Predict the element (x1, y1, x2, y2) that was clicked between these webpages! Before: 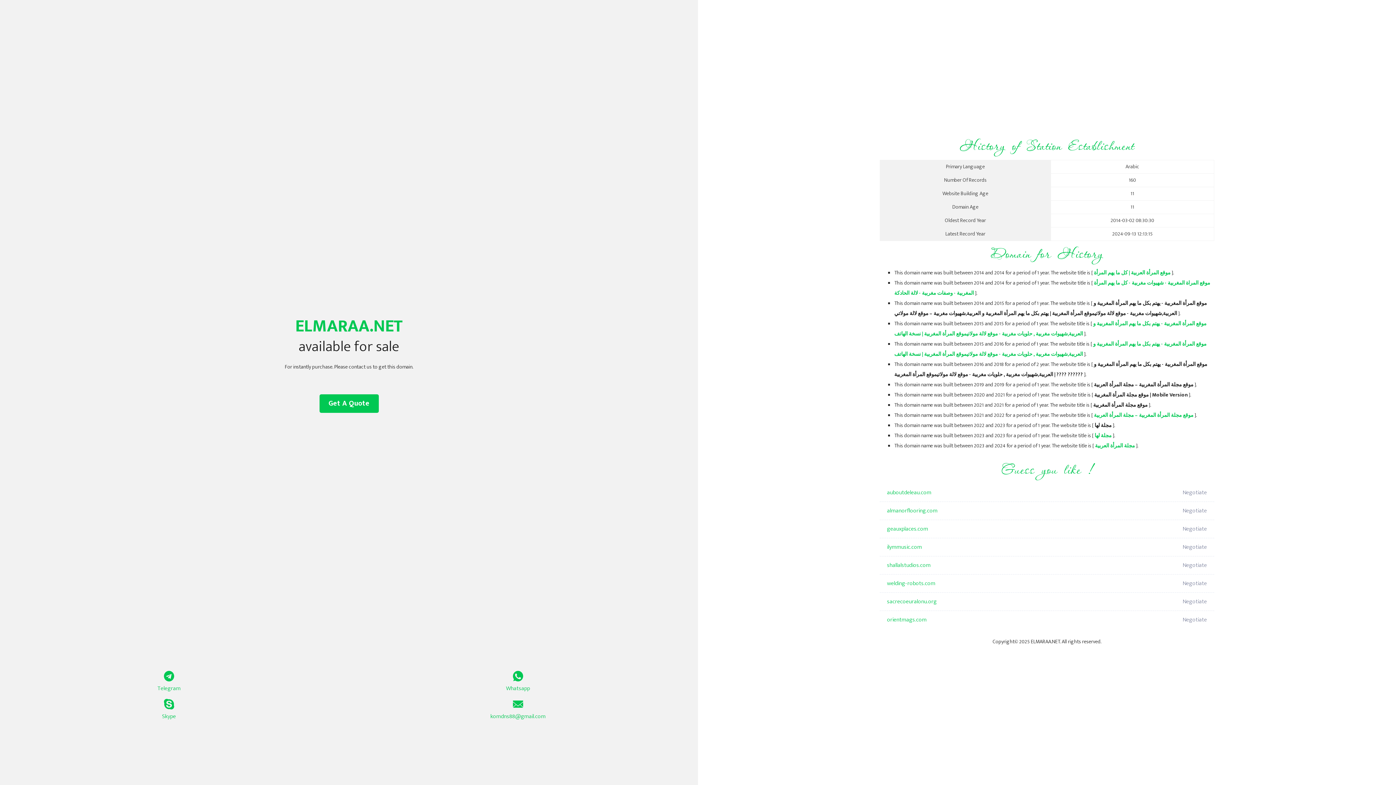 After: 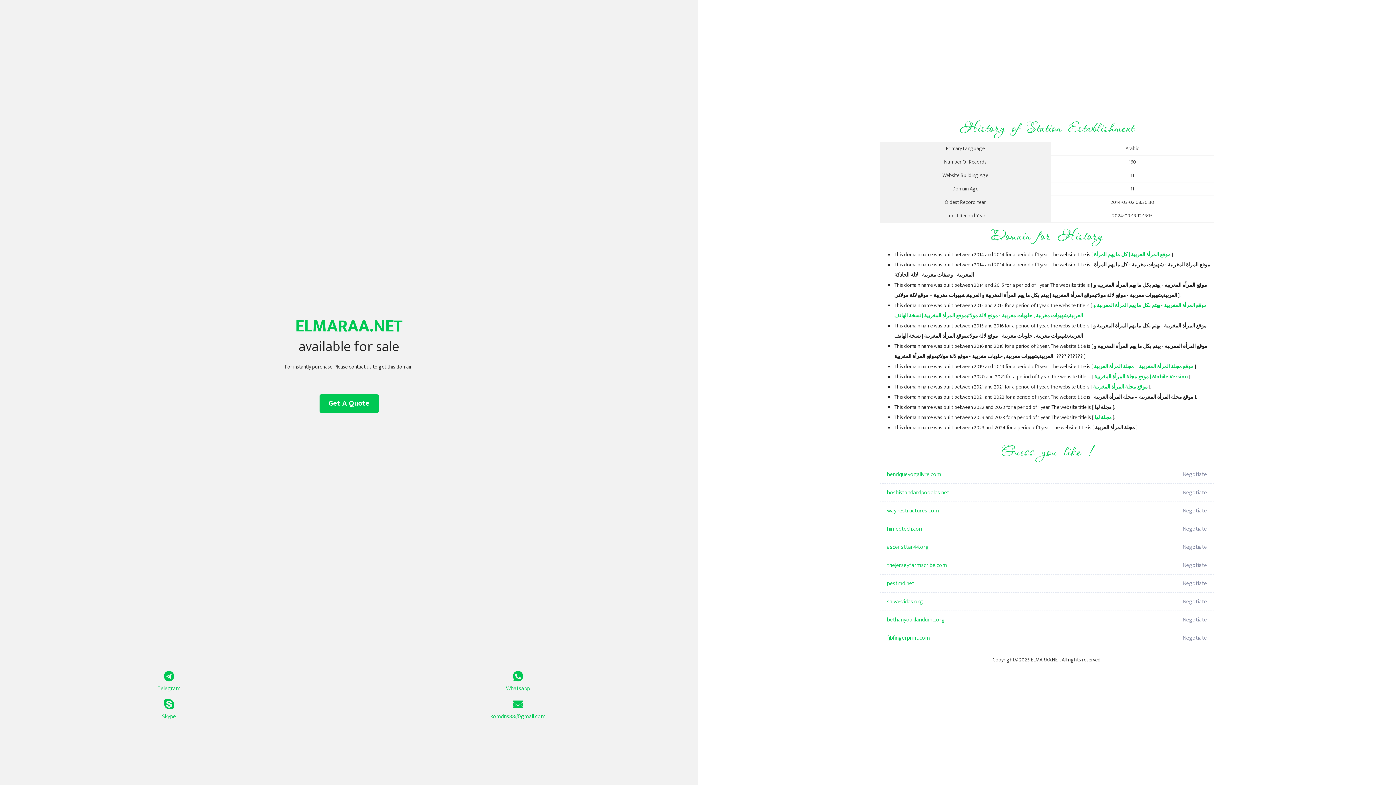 Action: bbox: (1094, 268, 1170, 277) label: موقع المرأة العربية | كل ما يهم المرأة